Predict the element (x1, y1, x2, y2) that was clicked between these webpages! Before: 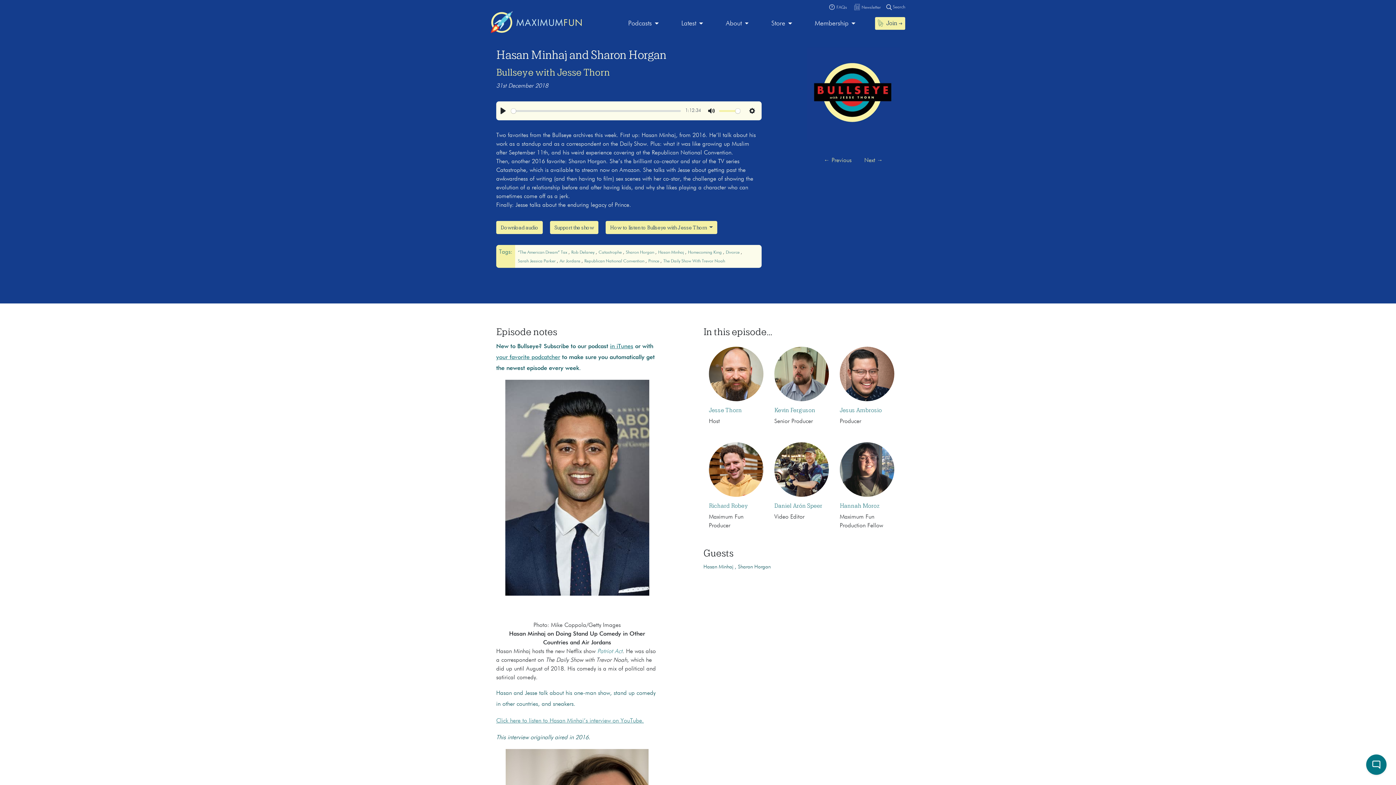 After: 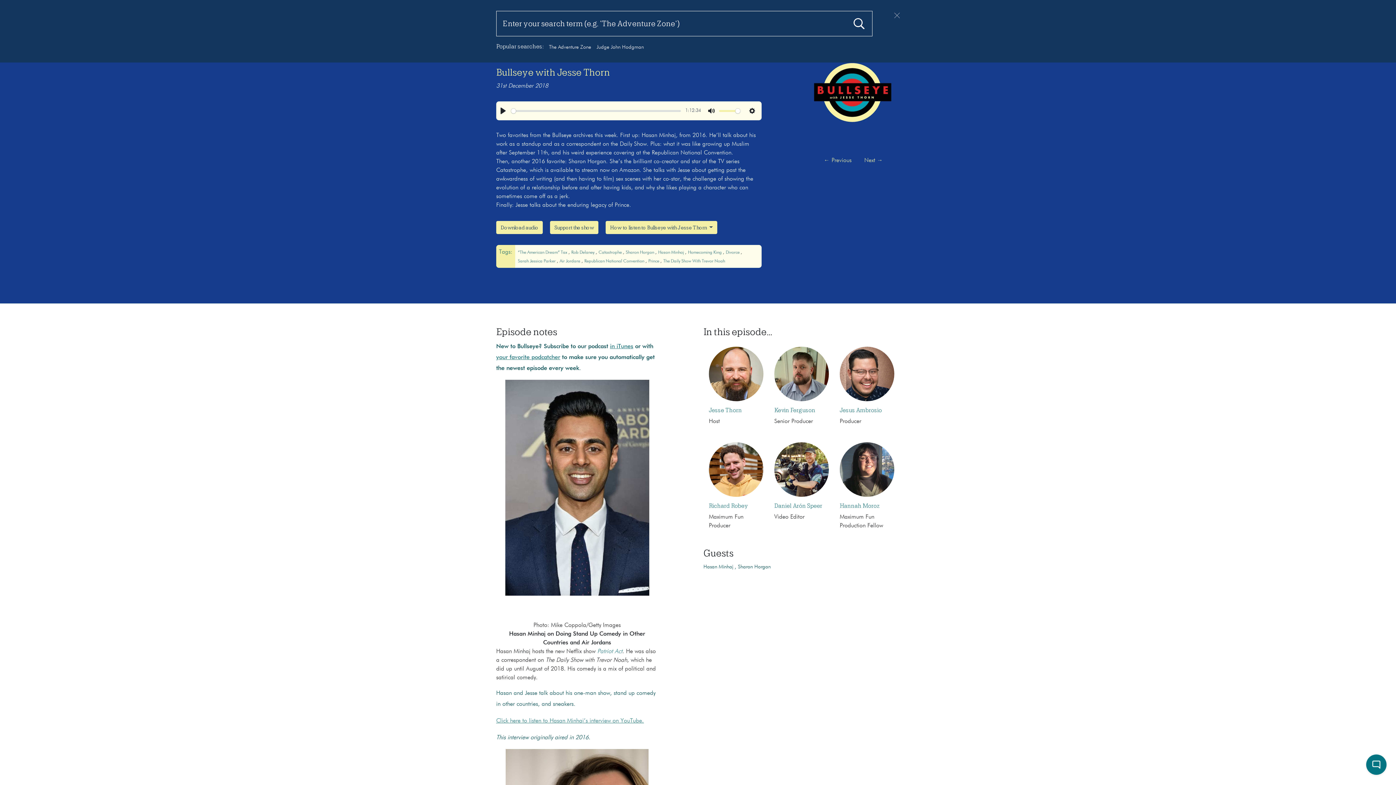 Action: bbox: (886, 2, 905, 11) label:  Search